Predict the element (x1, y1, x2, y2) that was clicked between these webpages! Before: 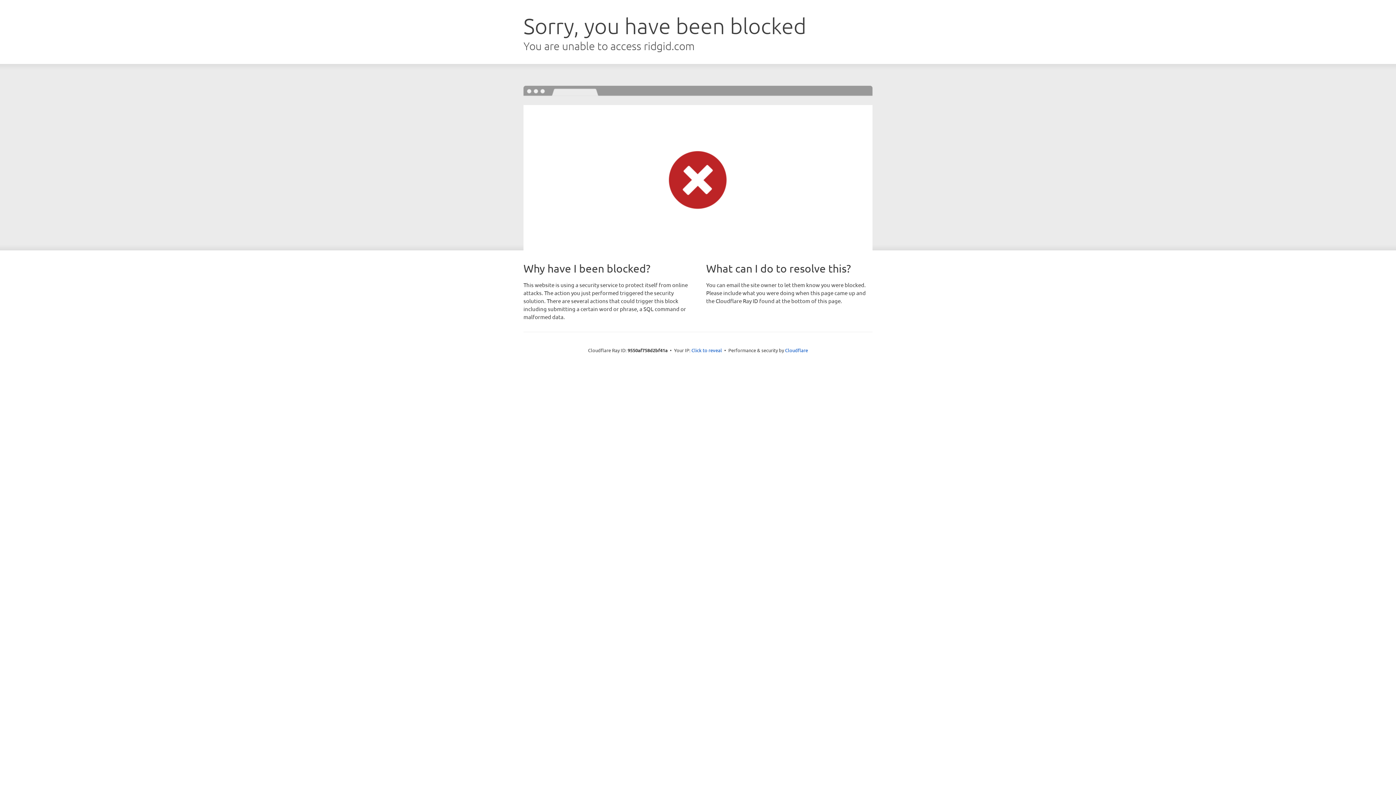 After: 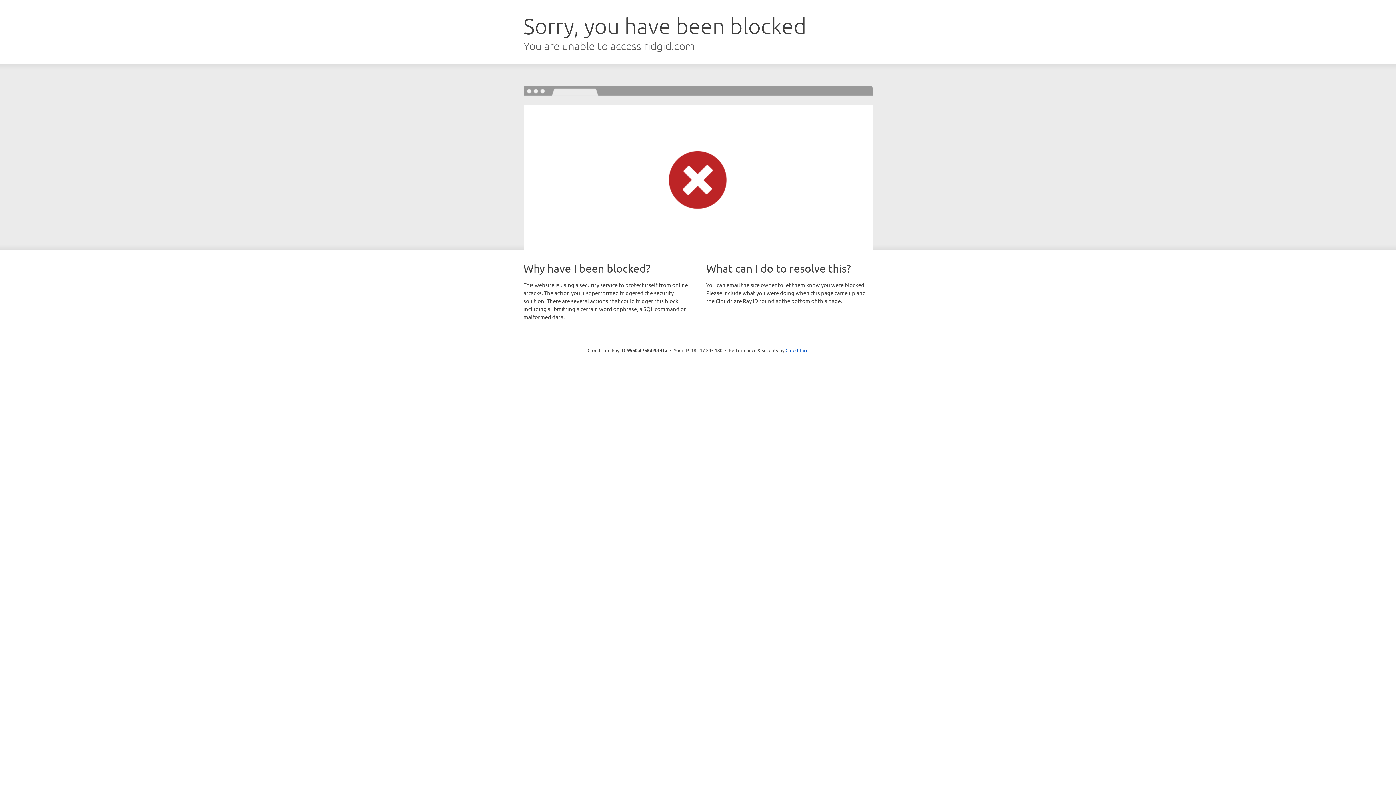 Action: label: Click to reveal bbox: (691, 346, 722, 353)